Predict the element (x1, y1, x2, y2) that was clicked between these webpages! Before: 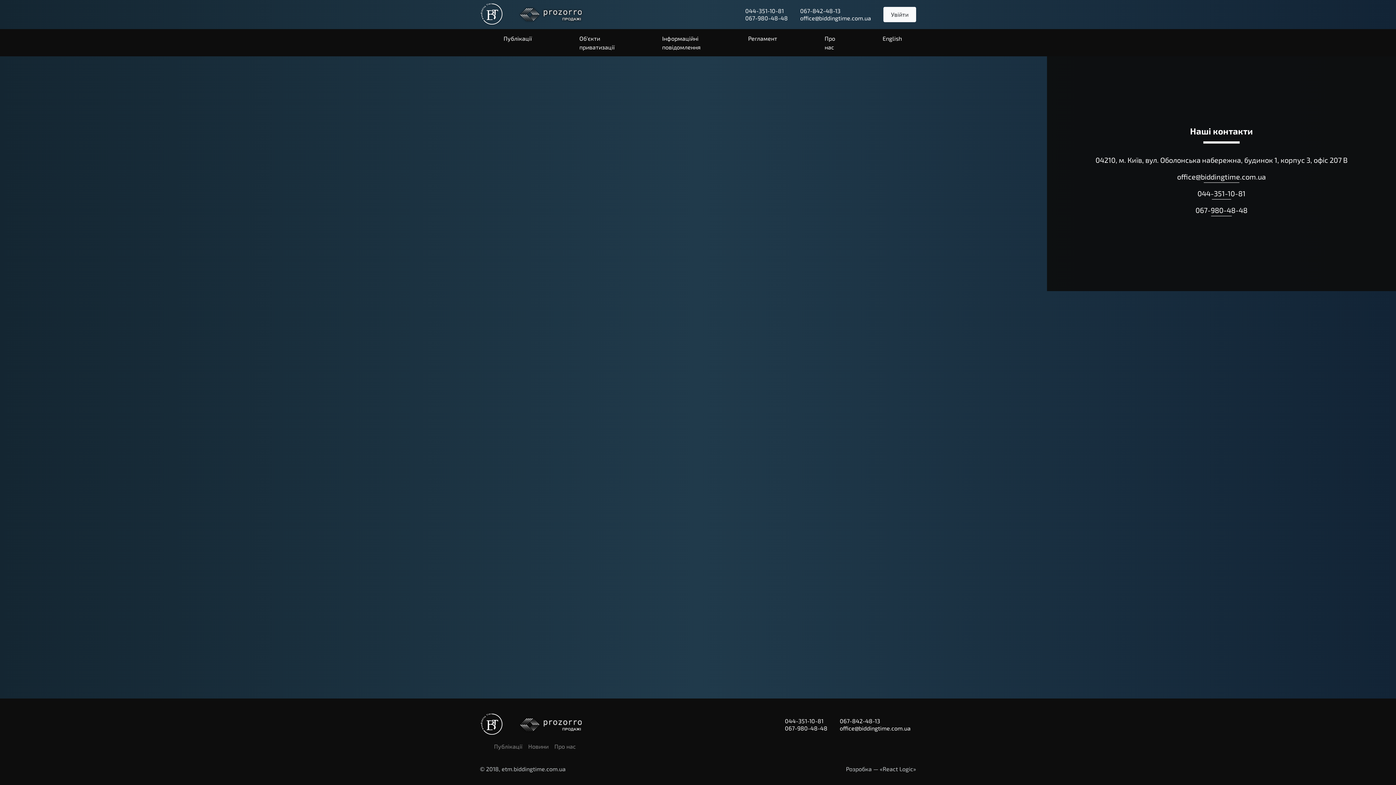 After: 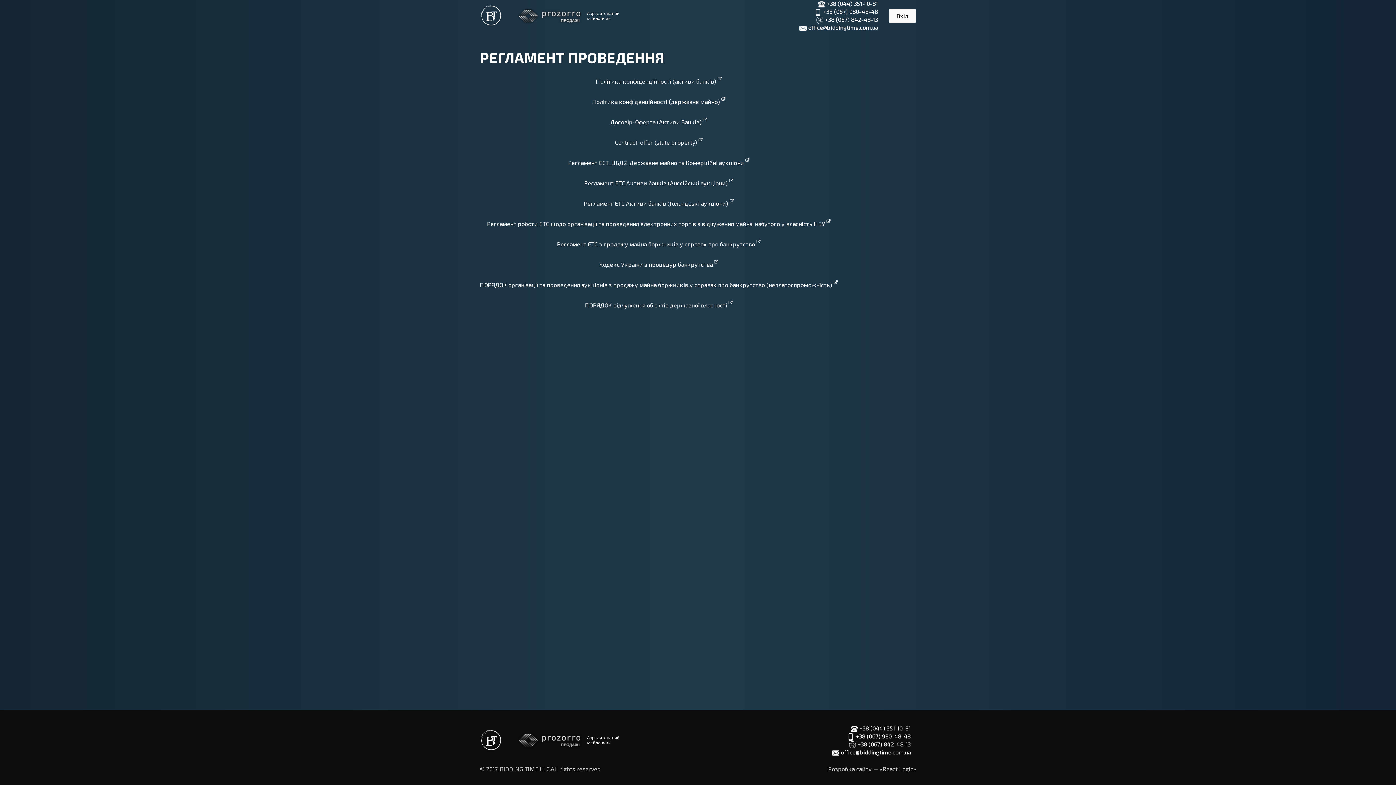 Action: bbox: (724, 29, 801, 47) label: Регламент